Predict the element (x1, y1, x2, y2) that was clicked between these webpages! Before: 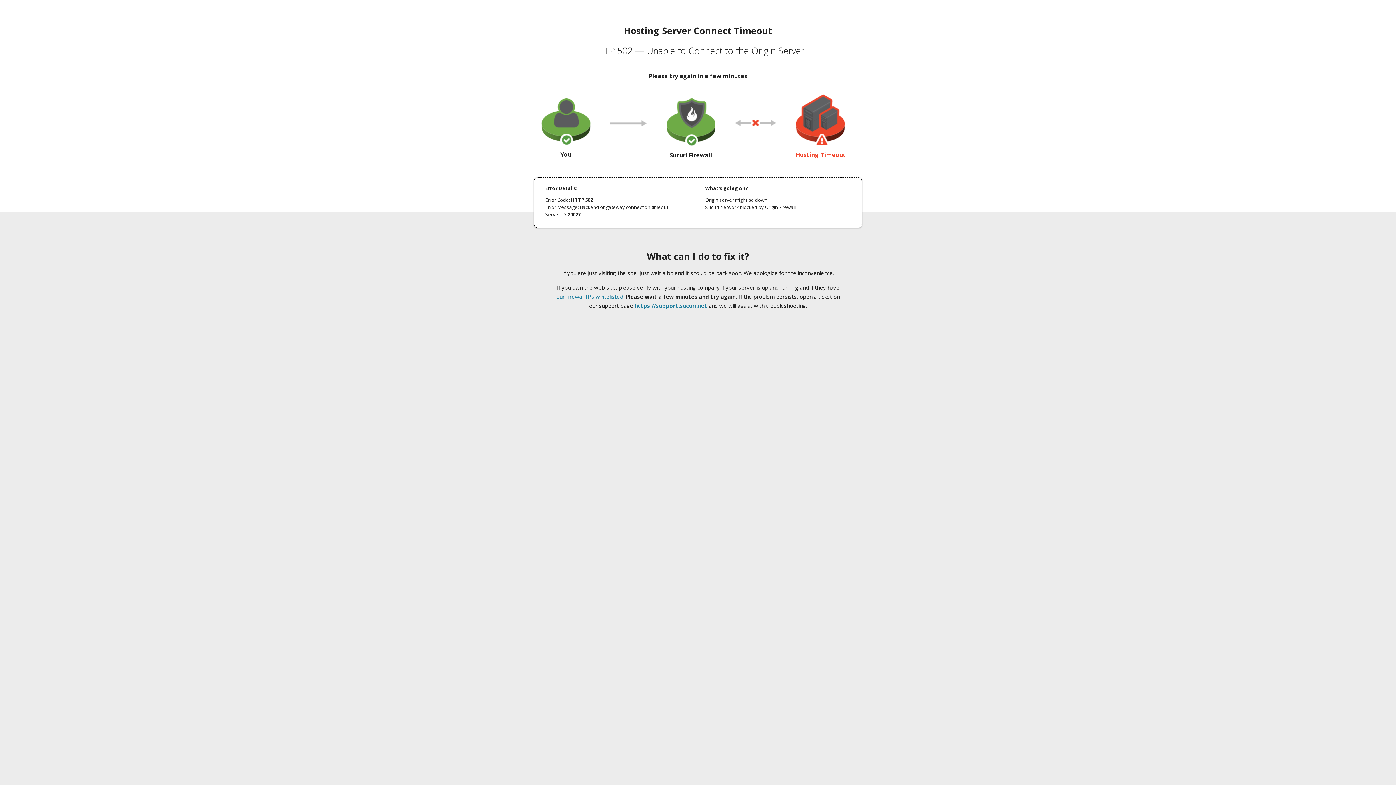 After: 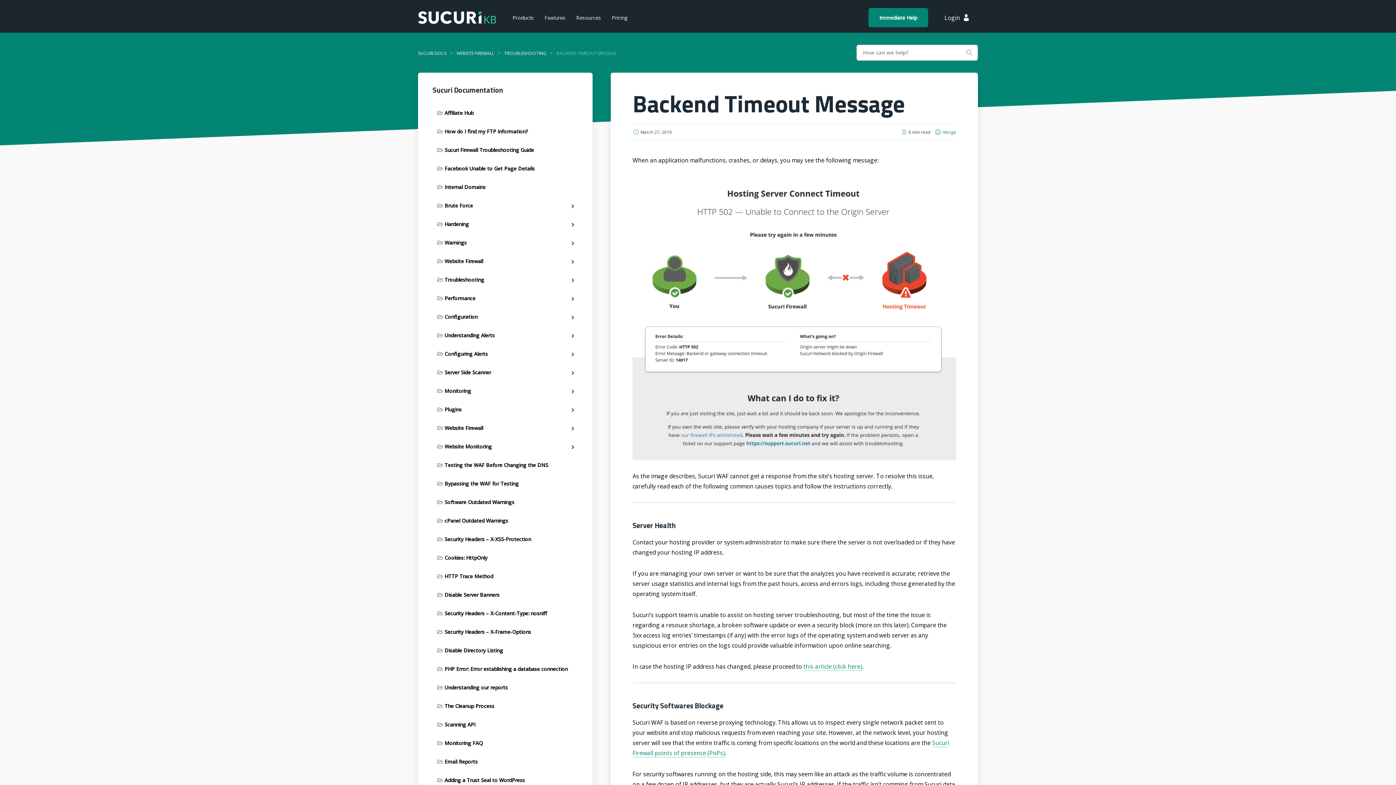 Action: bbox: (556, 293, 623, 300) label: our firewall IPs whitelisted